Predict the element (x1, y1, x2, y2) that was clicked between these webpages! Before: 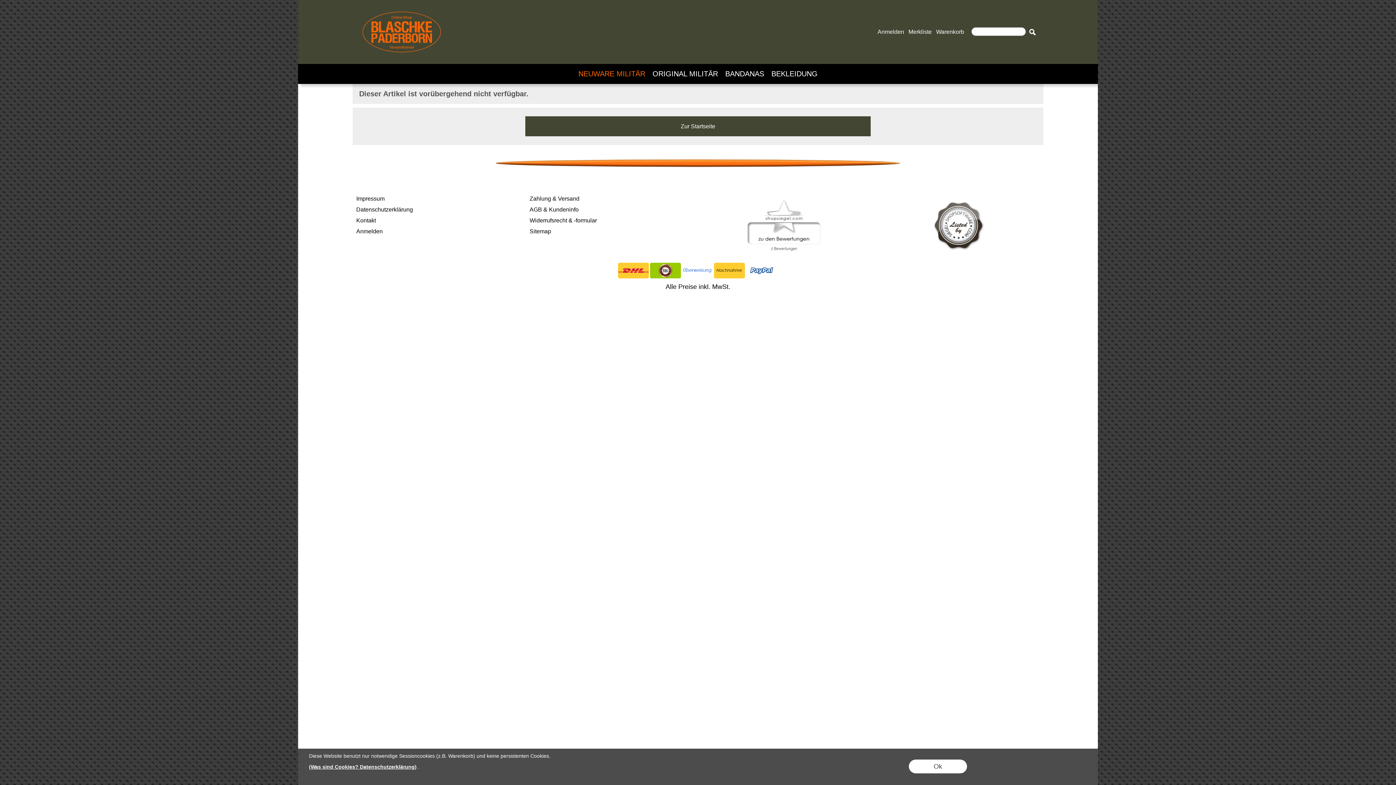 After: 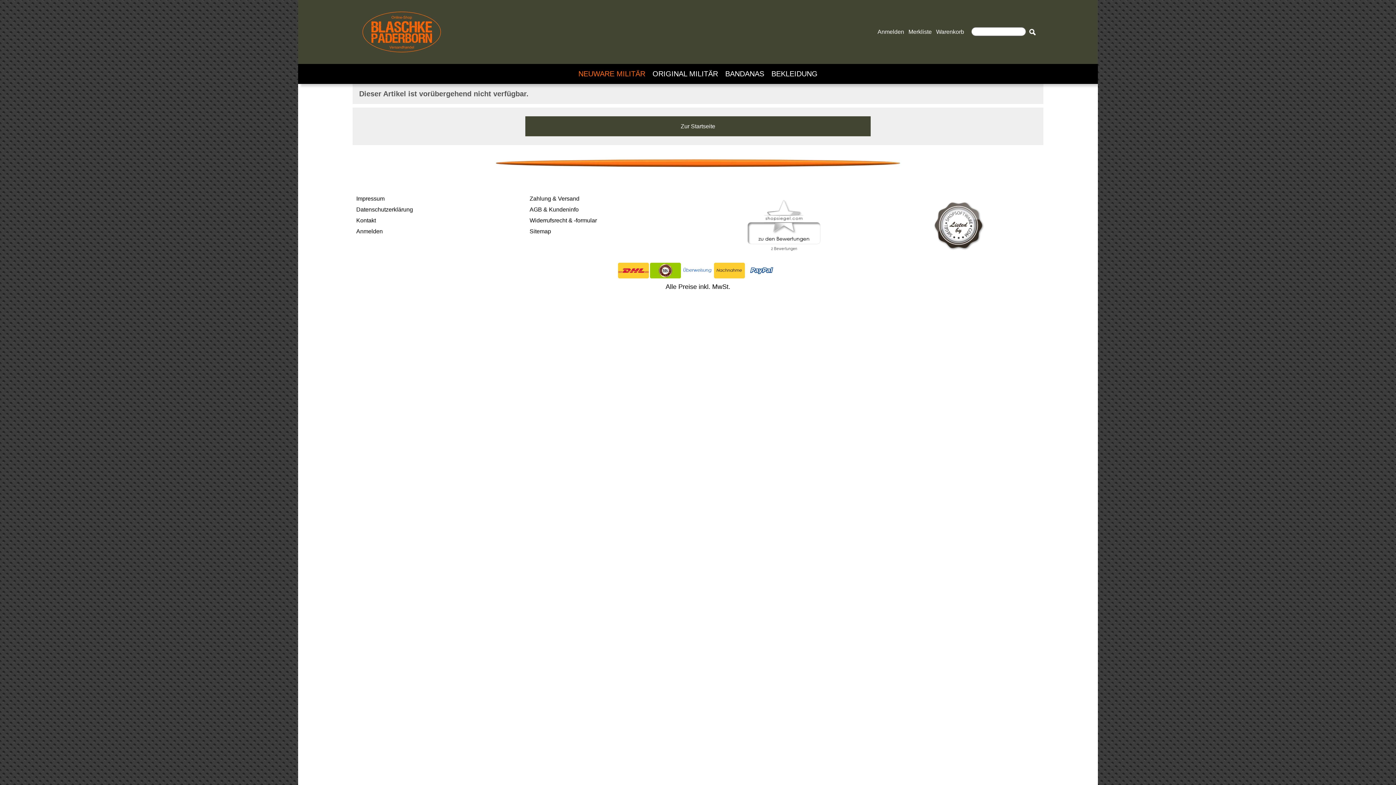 Action: bbox: (909, 760, 967, 773) label: Ok